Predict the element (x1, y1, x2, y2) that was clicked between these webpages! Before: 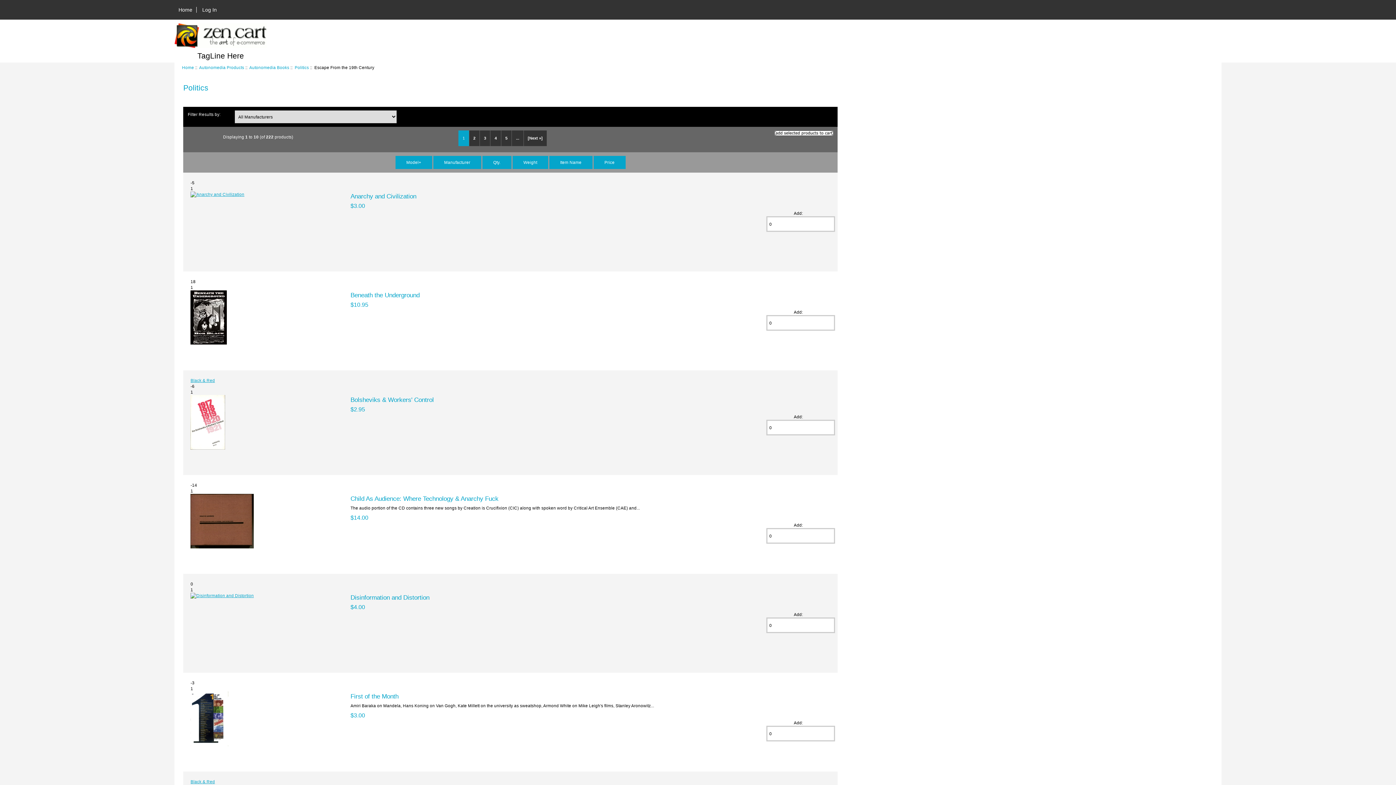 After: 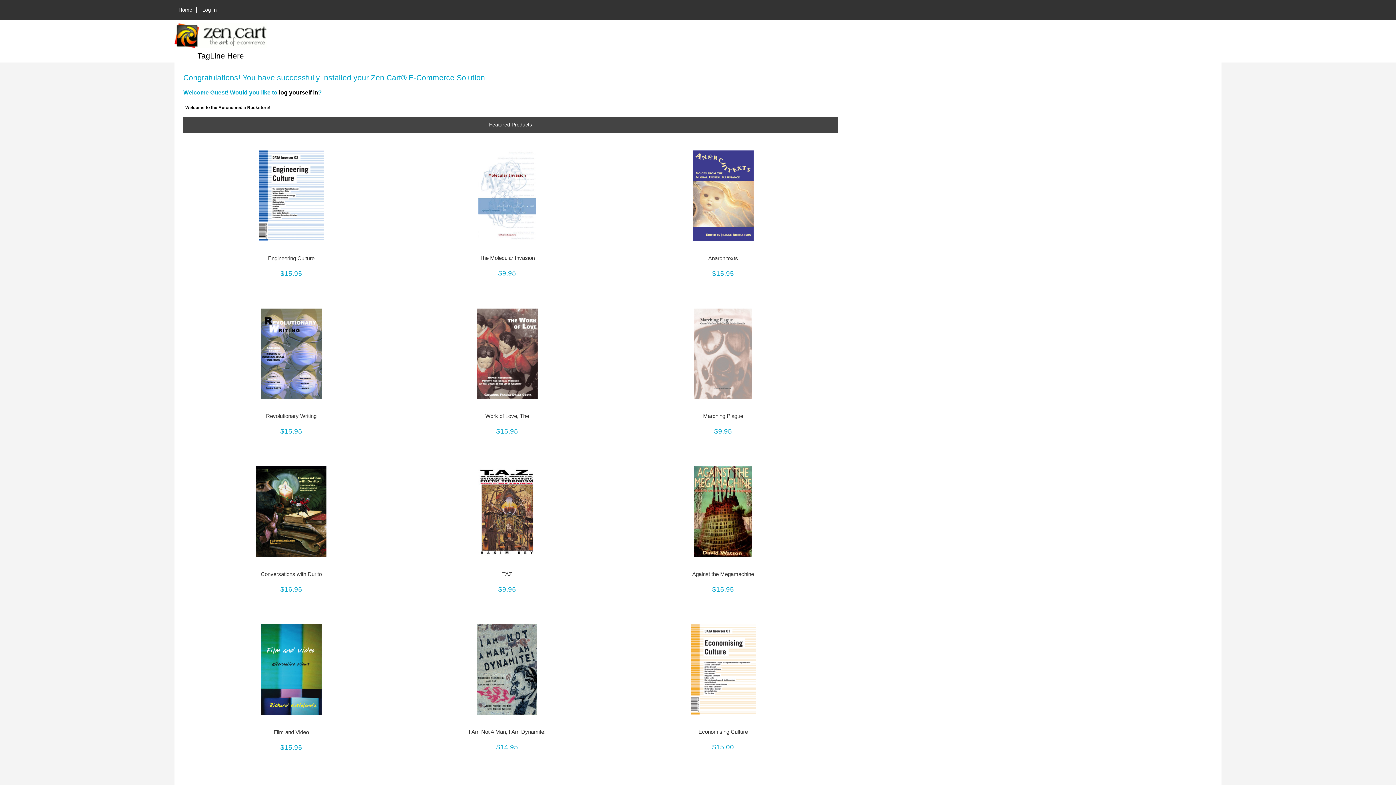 Action: bbox: (174, 6, 196, 12) label: Home